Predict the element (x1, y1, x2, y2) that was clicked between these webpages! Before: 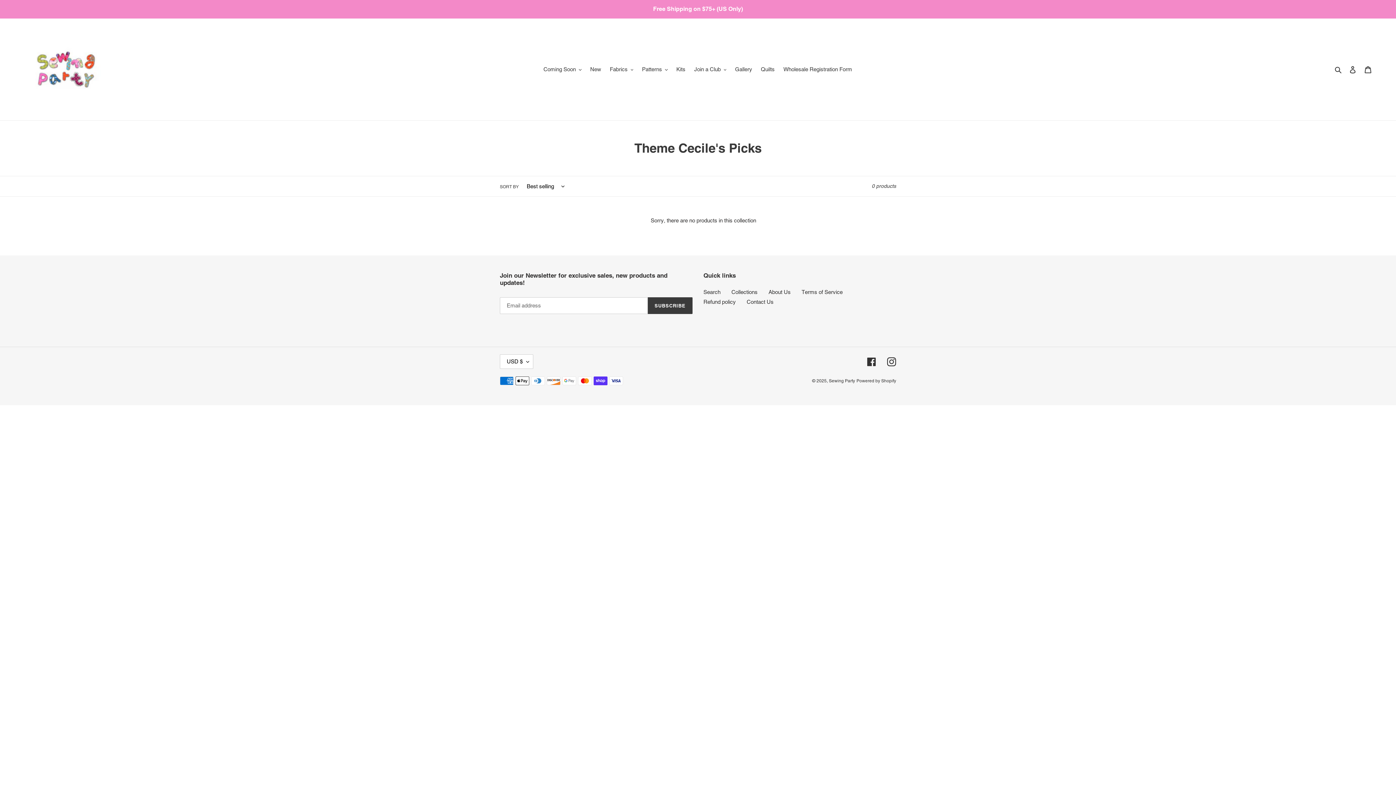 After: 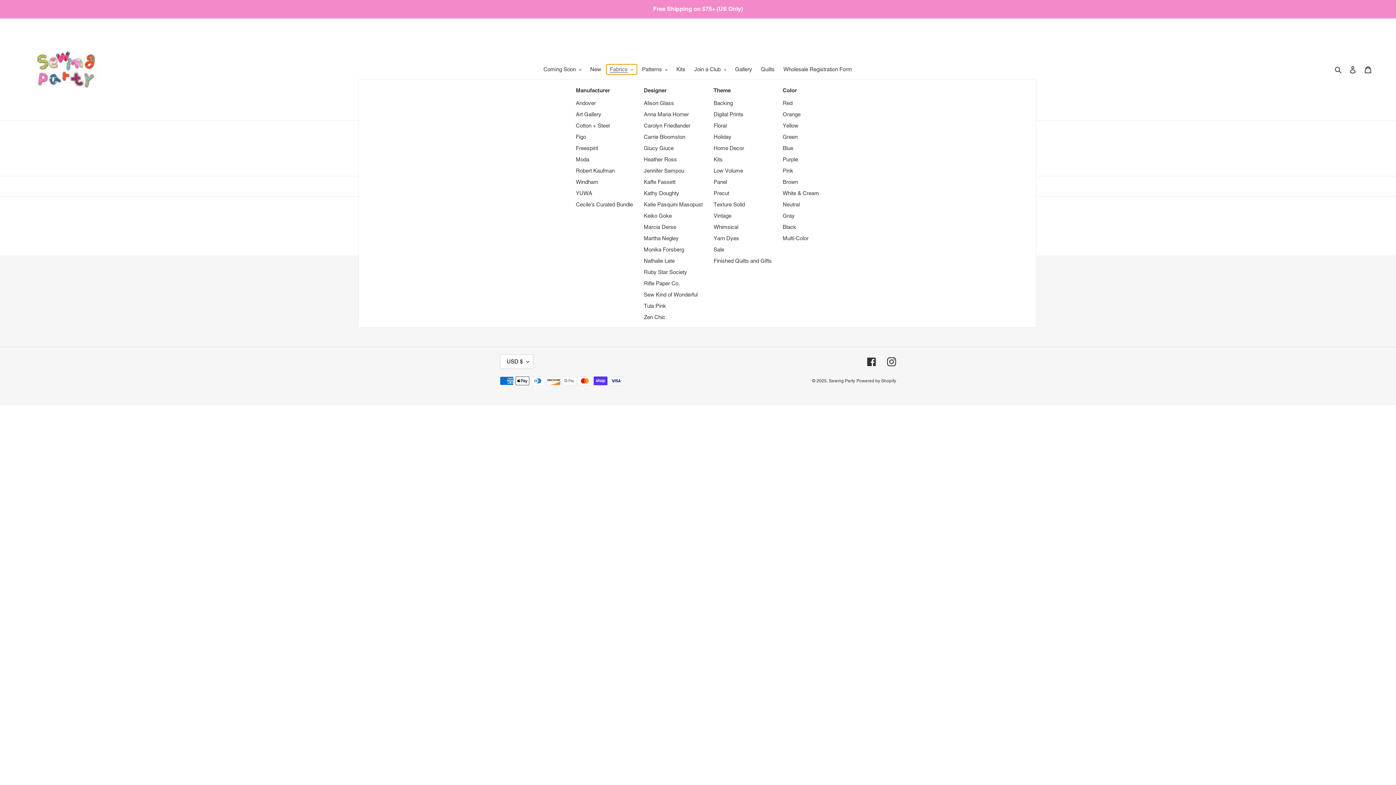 Action: bbox: (606, 64, 637, 74) label: Fabrics